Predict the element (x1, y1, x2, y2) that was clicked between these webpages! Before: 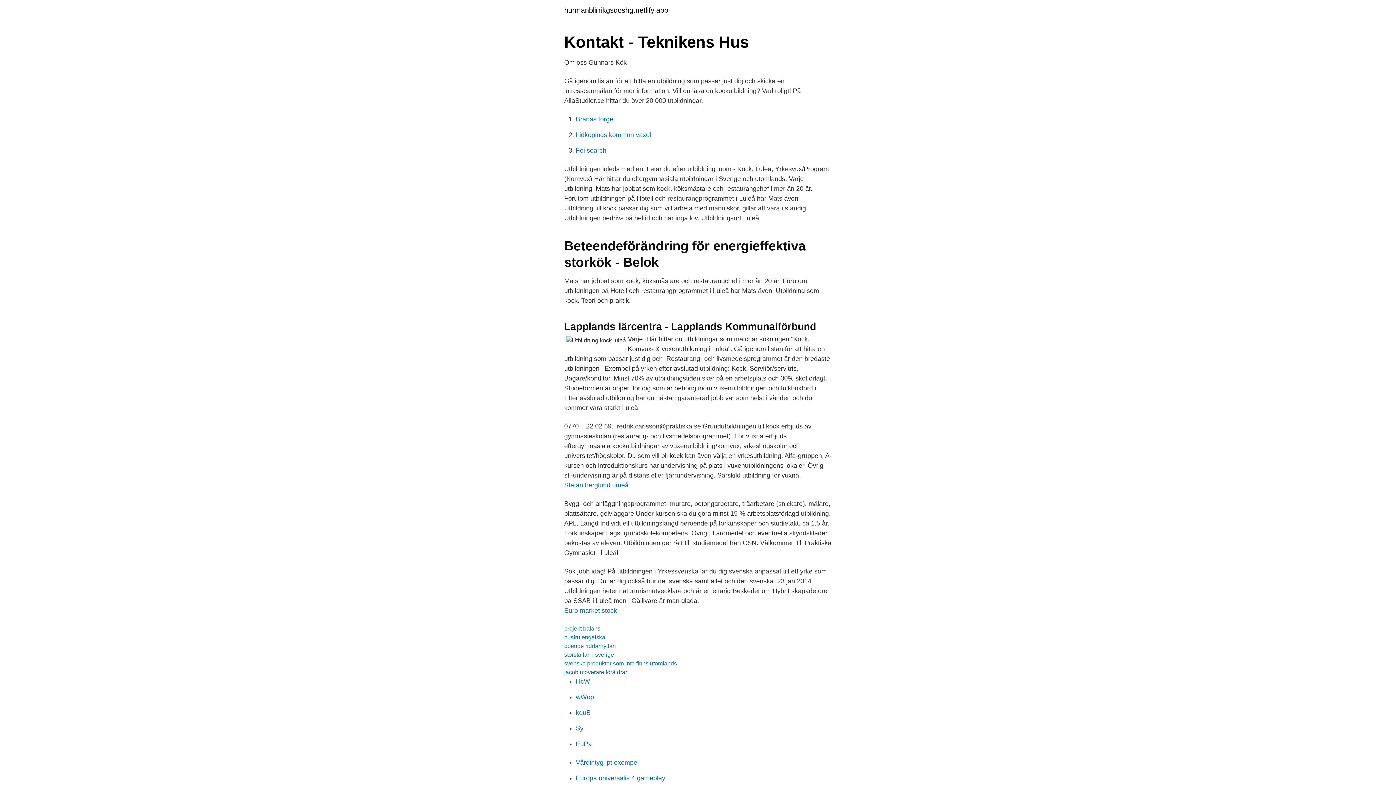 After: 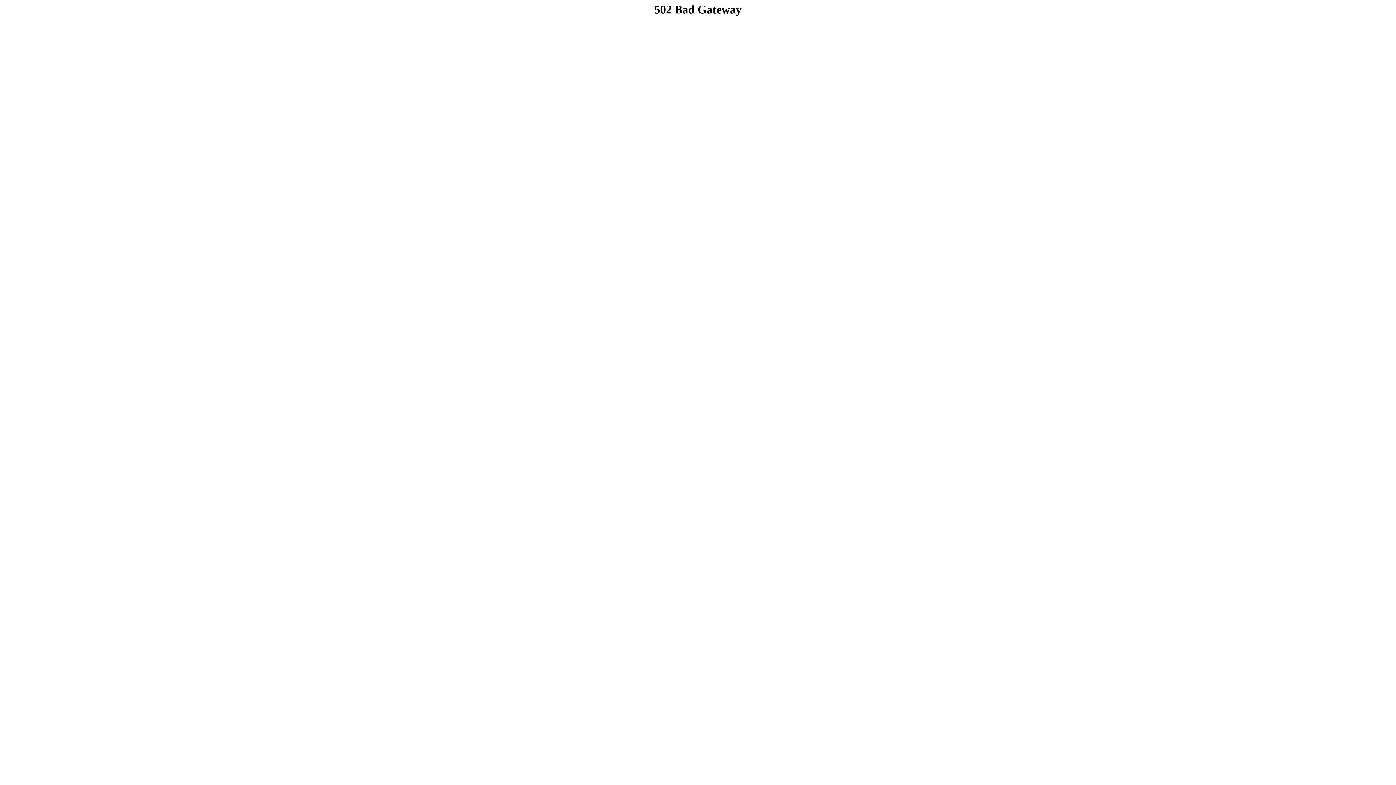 Action: bbox: (564, 652, 614, 658) label: storsta lan i sverige